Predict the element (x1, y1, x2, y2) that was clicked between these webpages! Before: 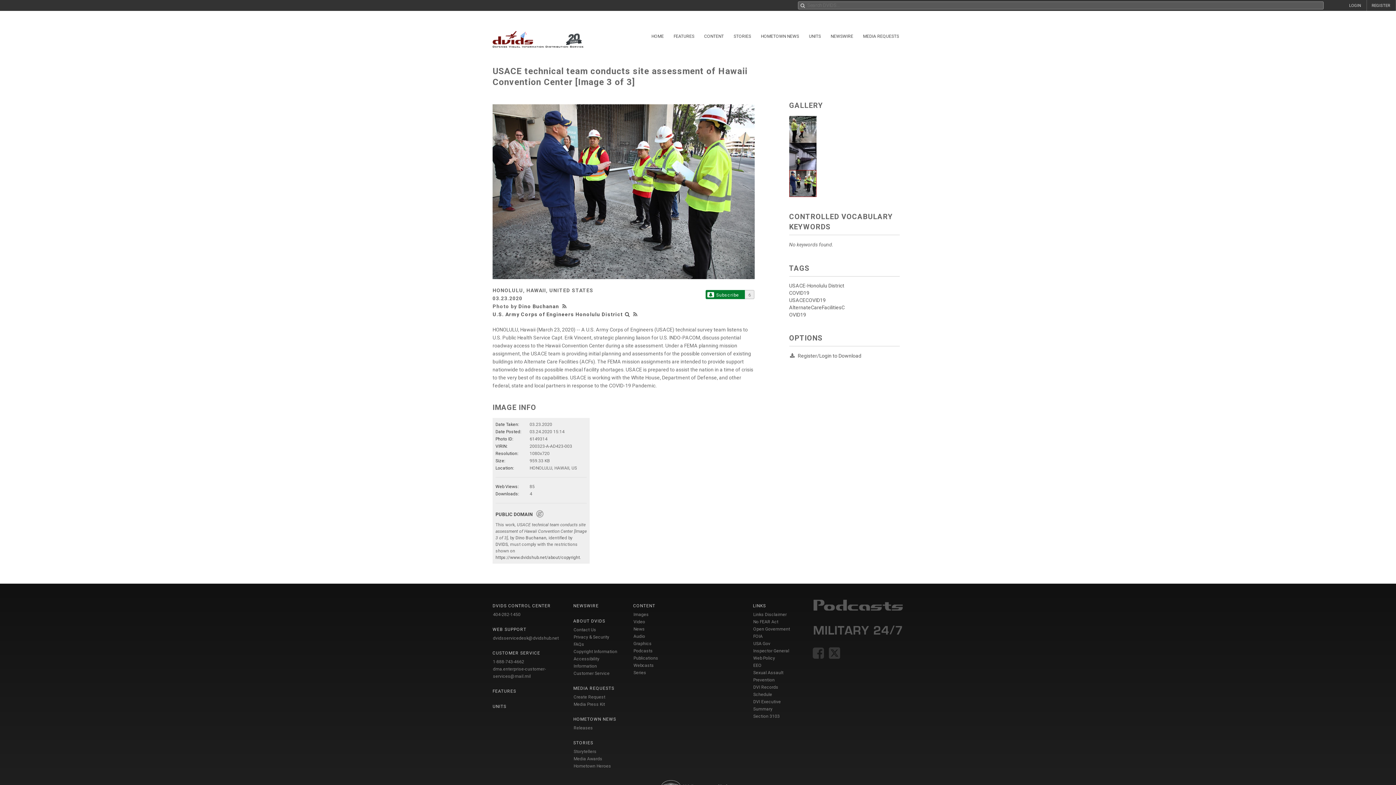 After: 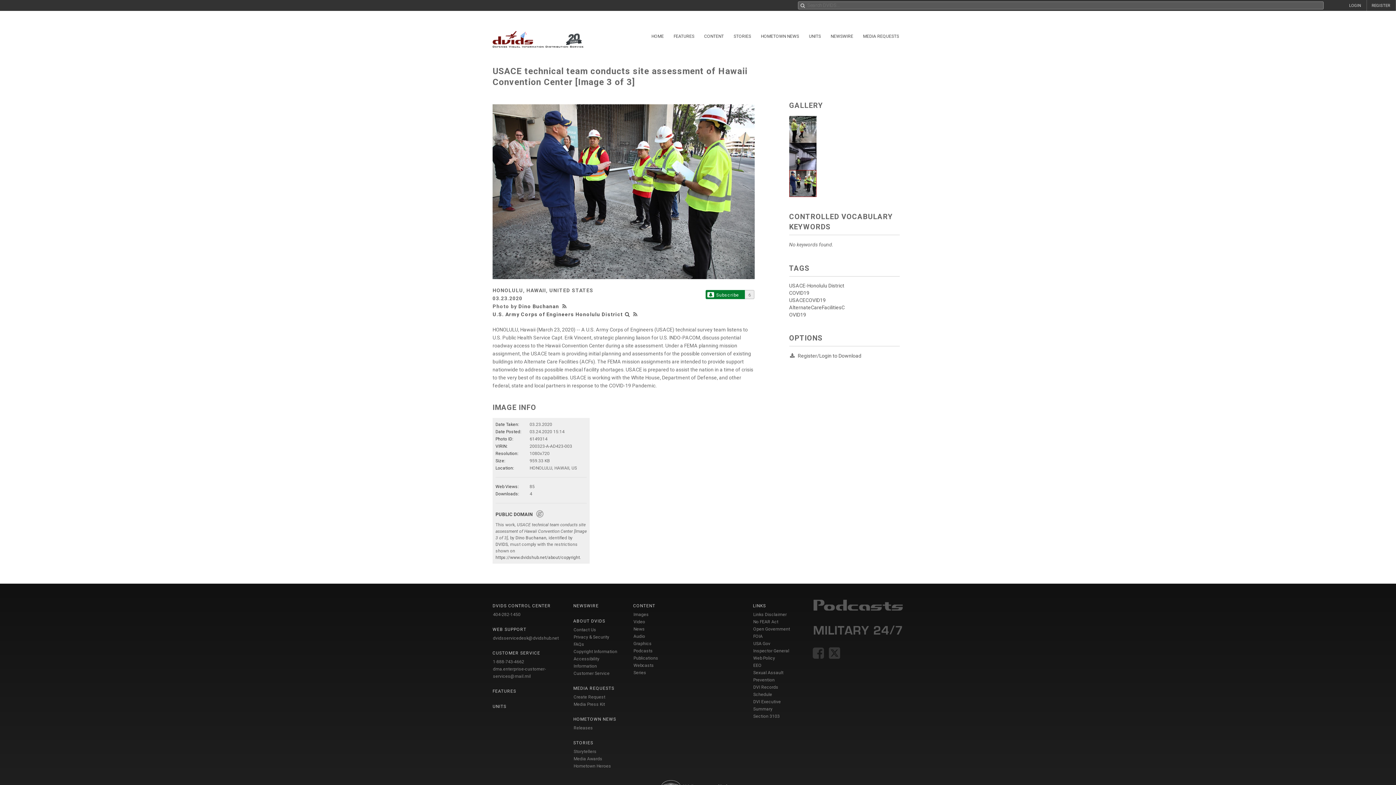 Action: bbox: (789, 180, 816, 186)